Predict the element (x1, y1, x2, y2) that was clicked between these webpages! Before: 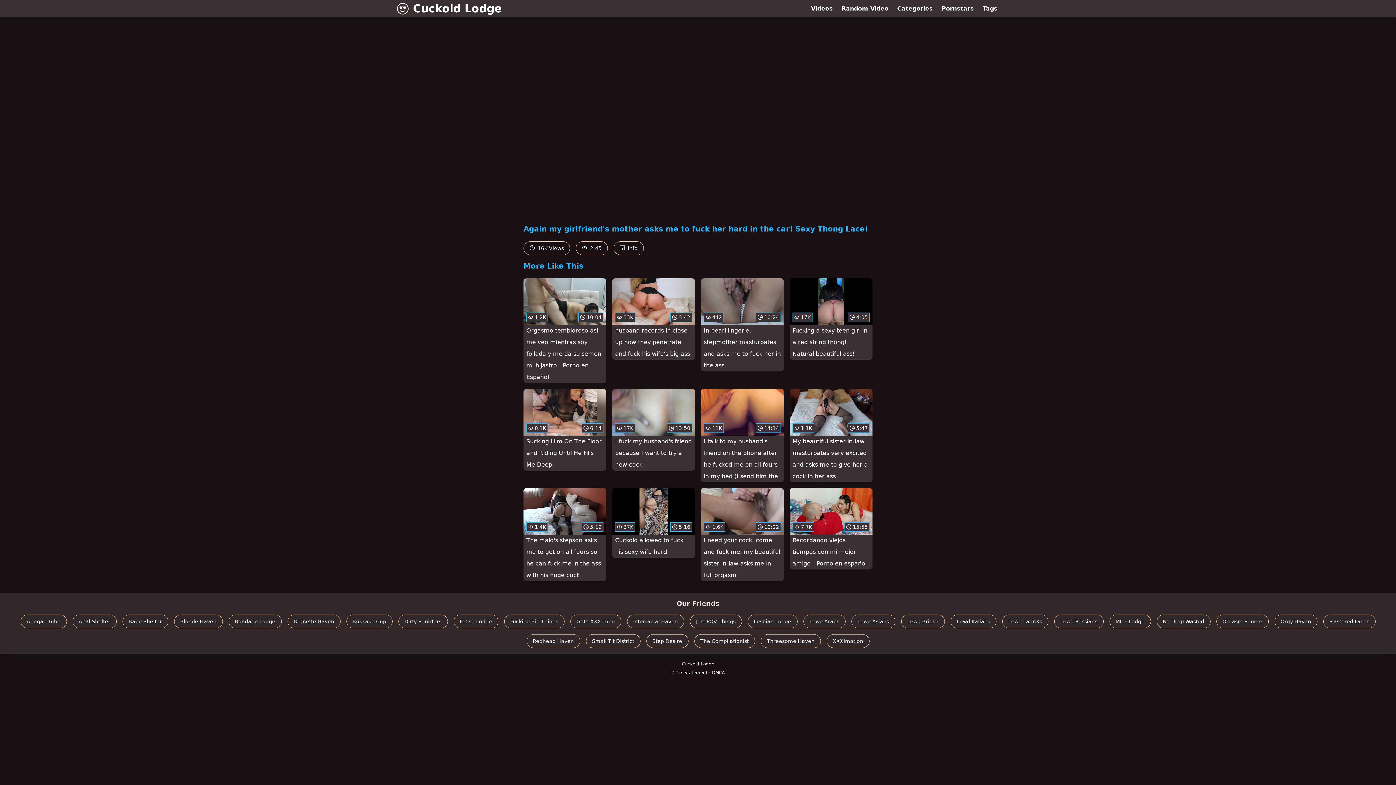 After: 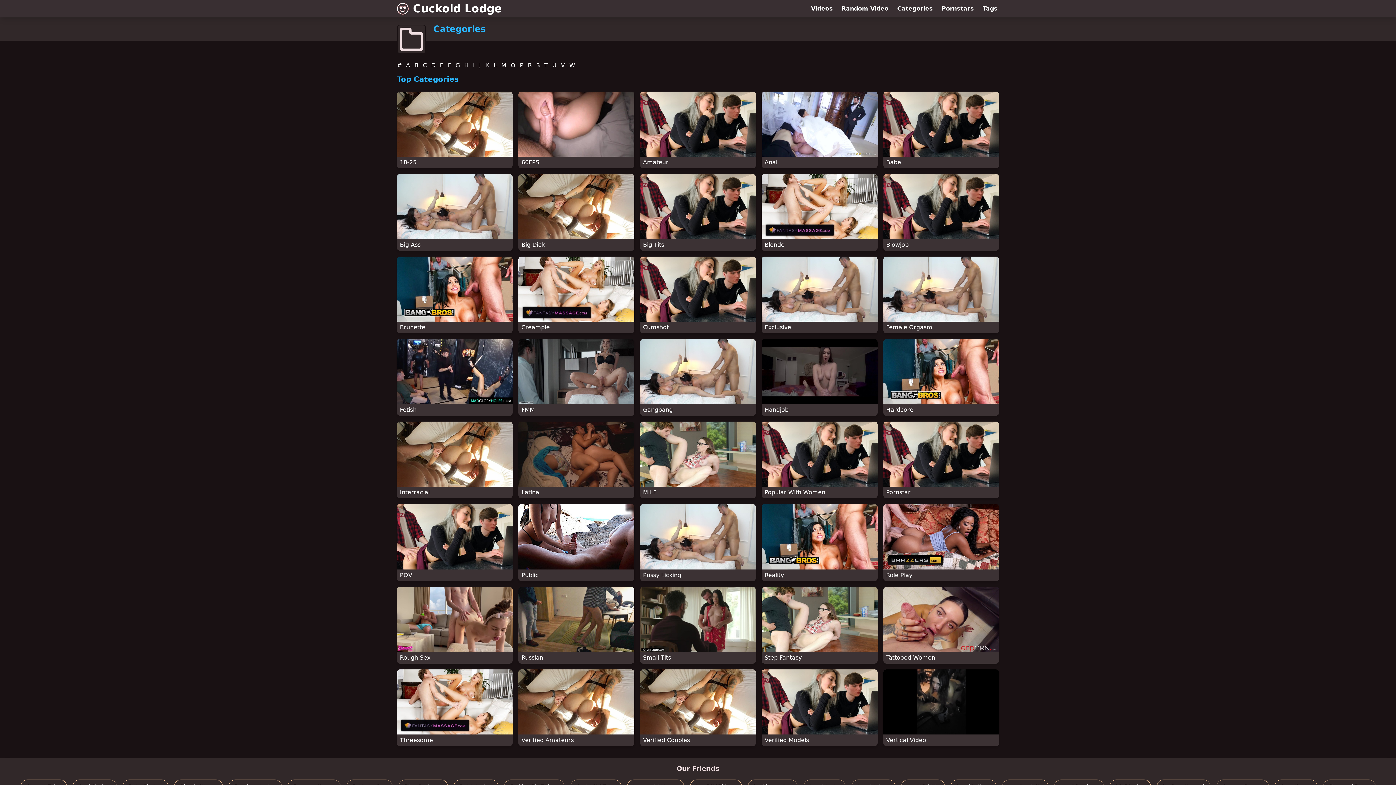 Action: label: Categories bbox: (893, 0, 937, 17)